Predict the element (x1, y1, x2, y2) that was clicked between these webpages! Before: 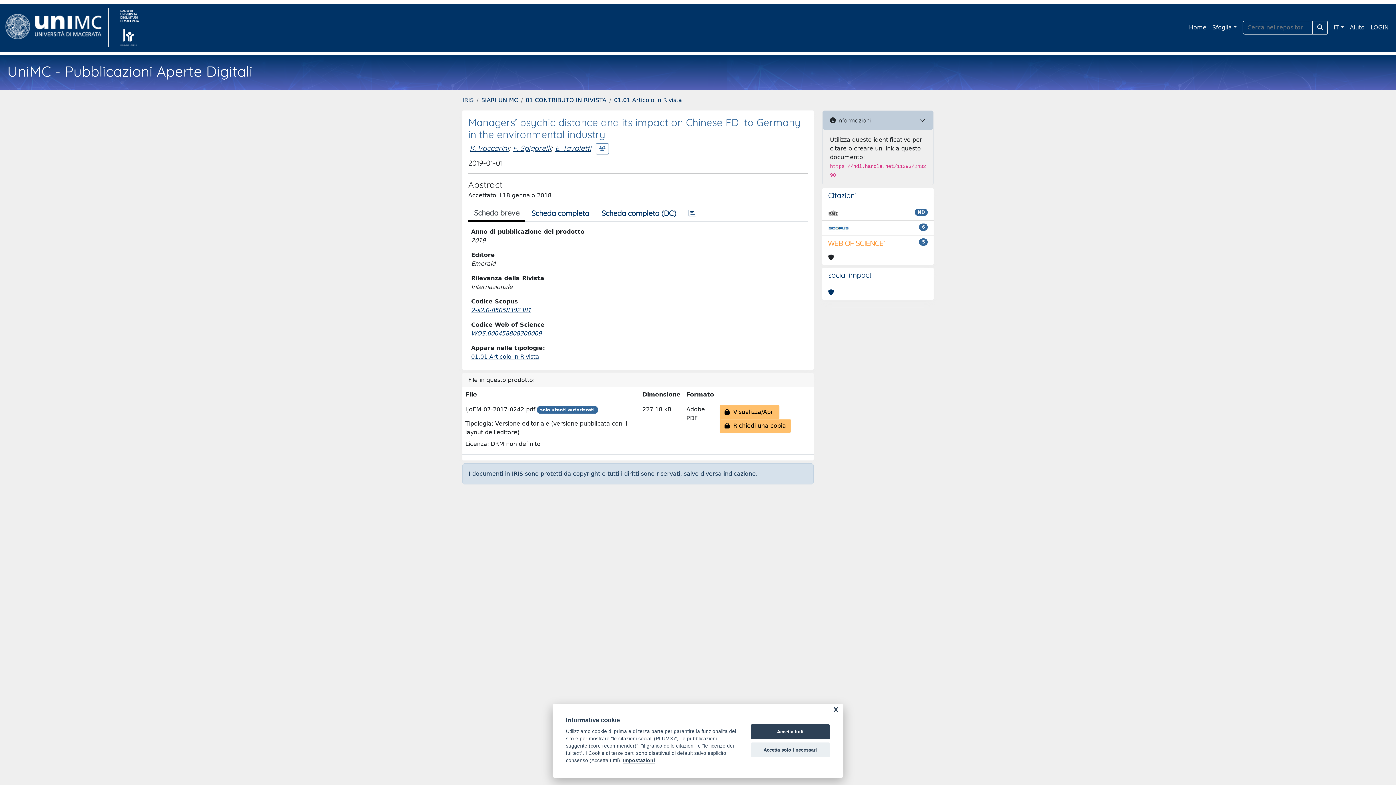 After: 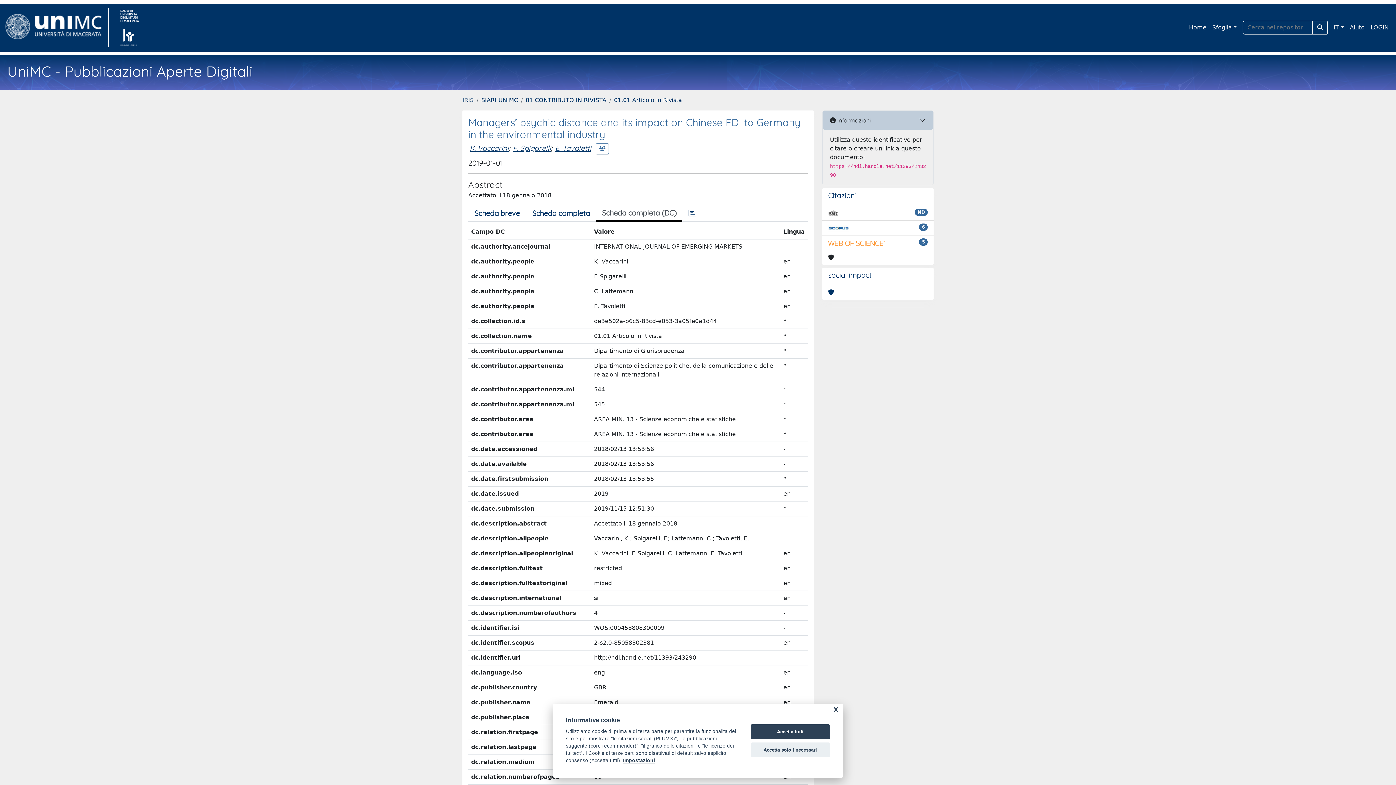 Action: bbox: (595, 205, 682, 221) label: Scheda completa (DC)